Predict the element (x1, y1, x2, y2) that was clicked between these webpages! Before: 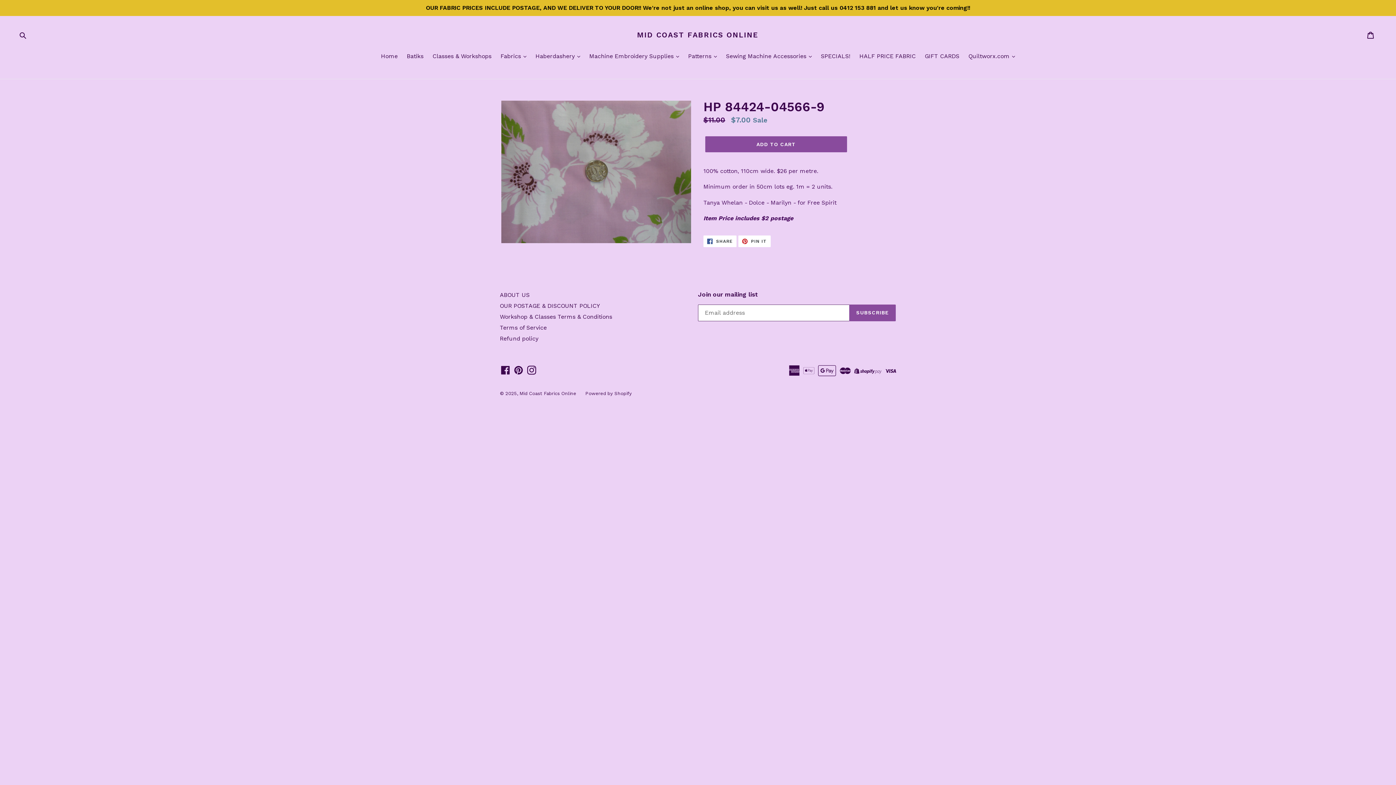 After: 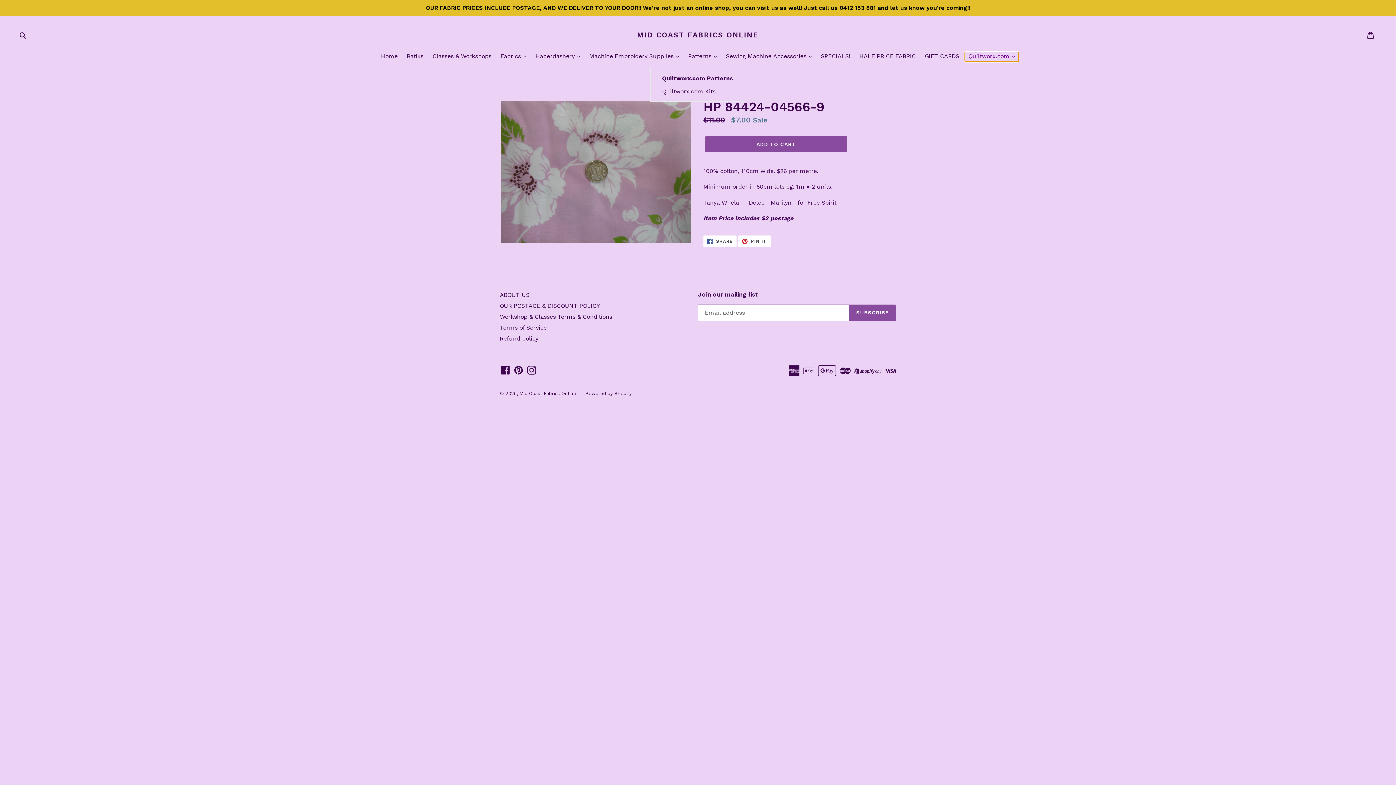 Action: label: Quiltworx.com  bbox: (965, 52, 1018, 61)